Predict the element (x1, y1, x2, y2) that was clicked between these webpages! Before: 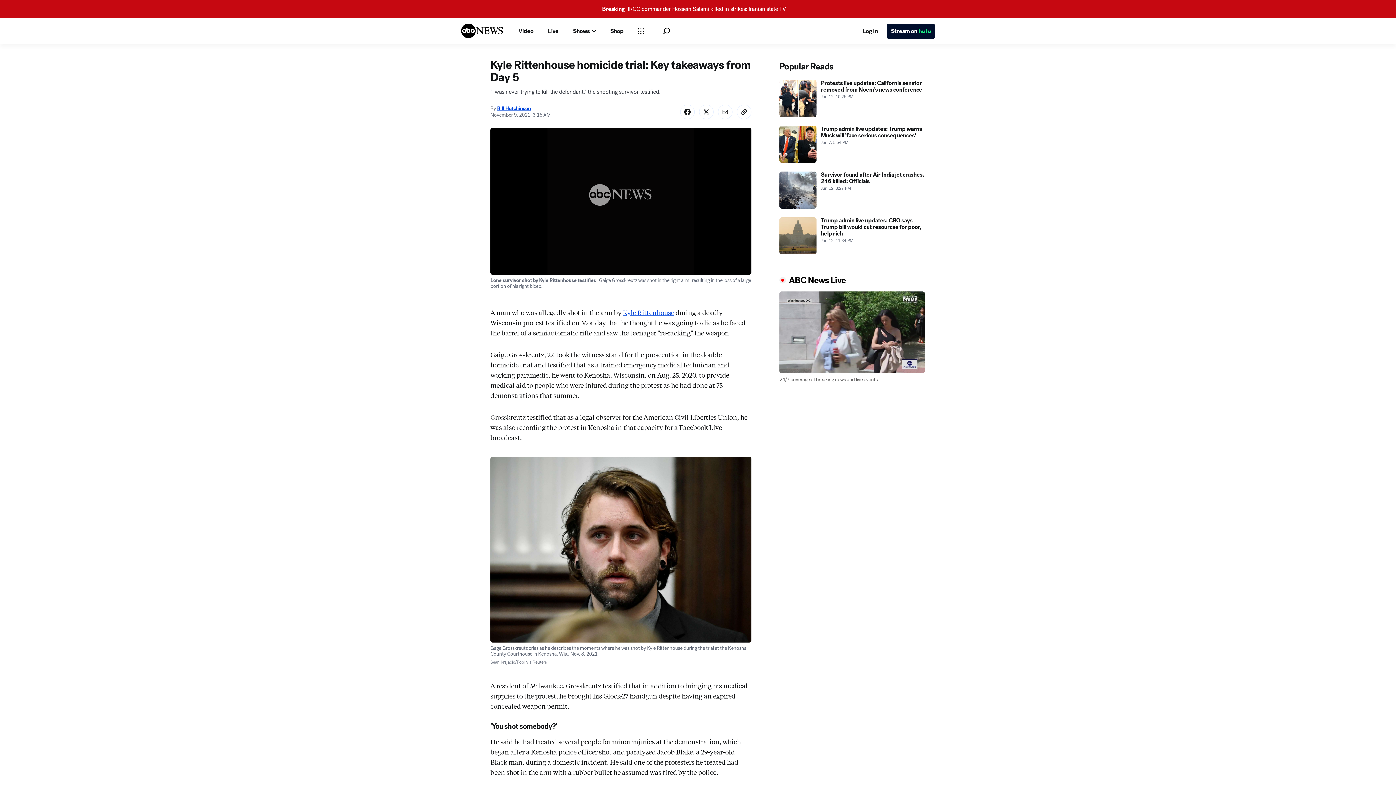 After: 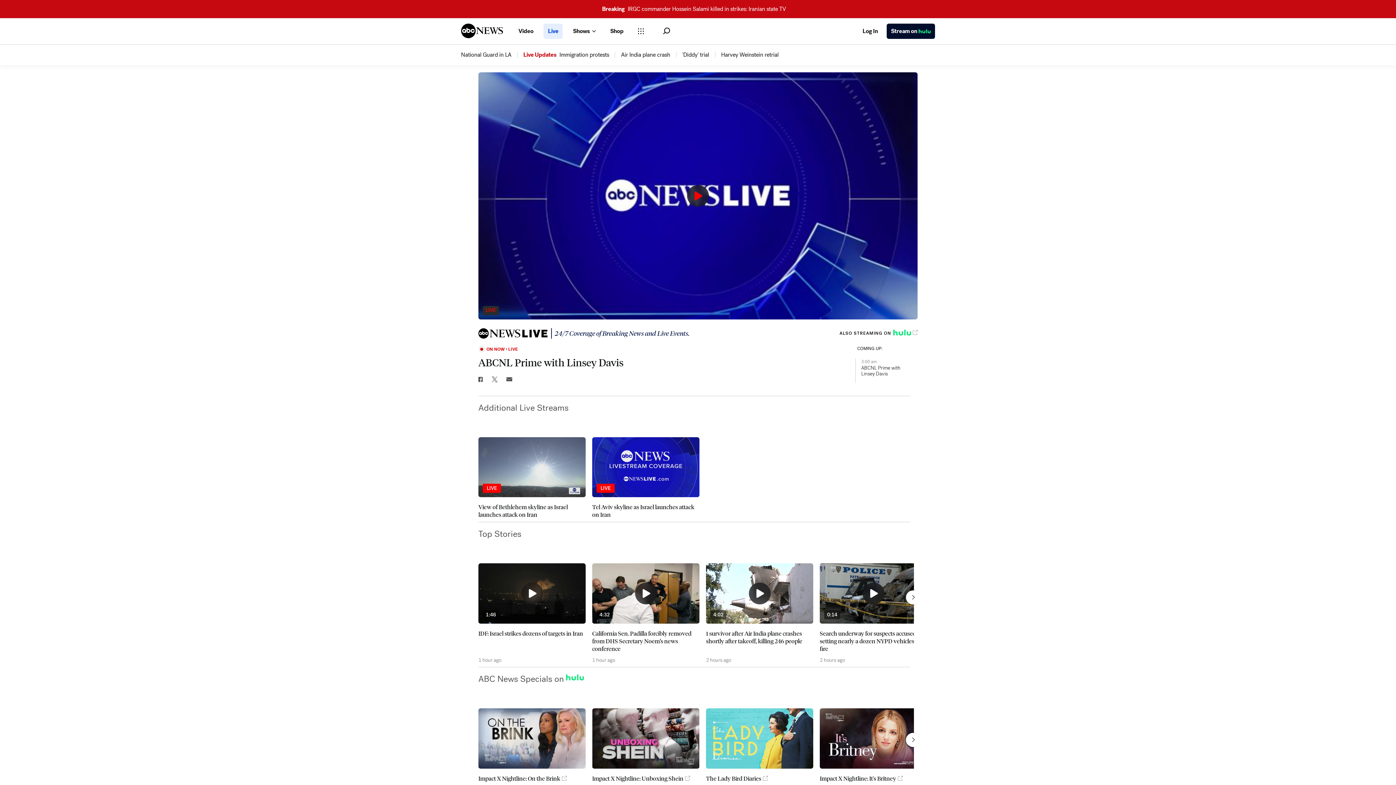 Action: label: Live bbox: (543, 23, 562, 38)